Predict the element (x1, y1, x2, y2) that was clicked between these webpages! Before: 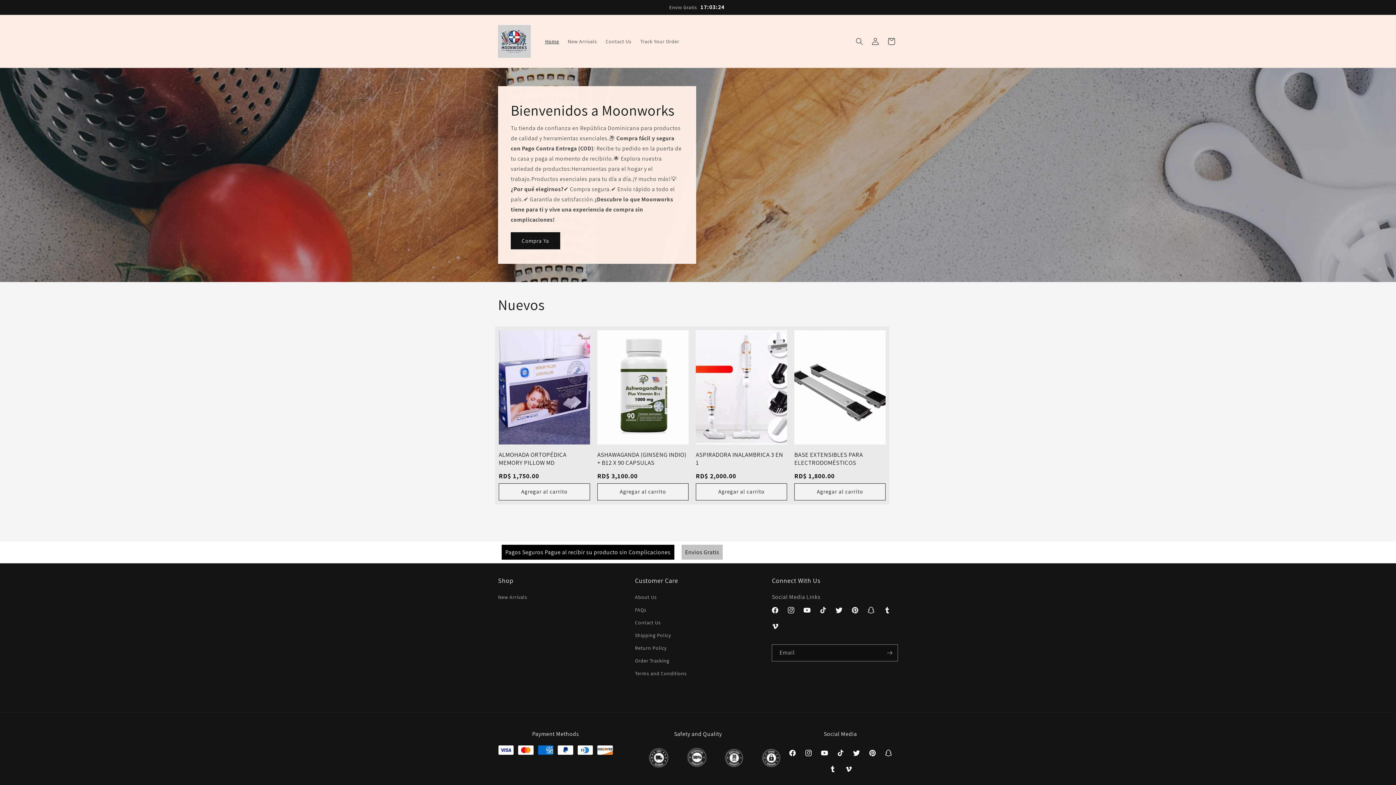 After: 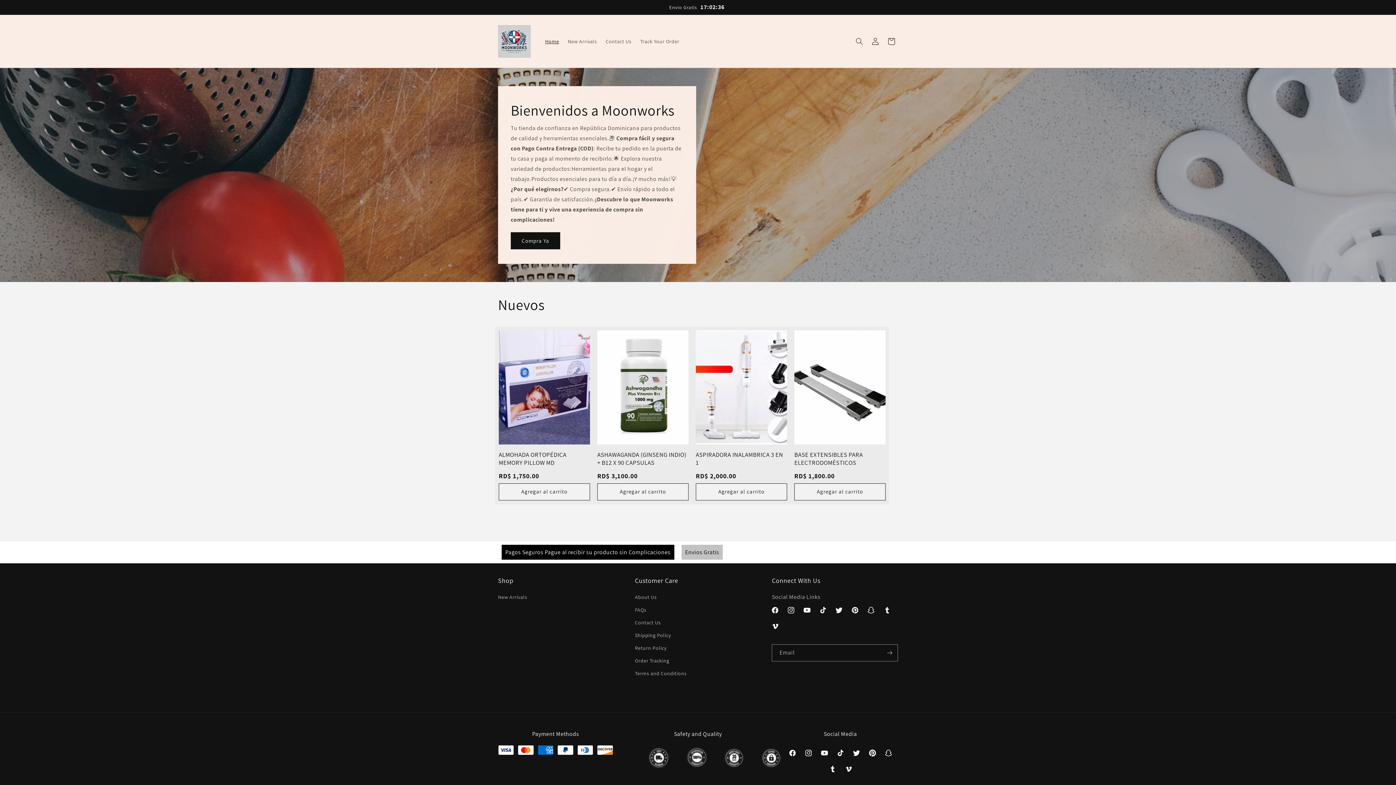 Action: label: Pinterest bbox: (864, 745, 880, 761)